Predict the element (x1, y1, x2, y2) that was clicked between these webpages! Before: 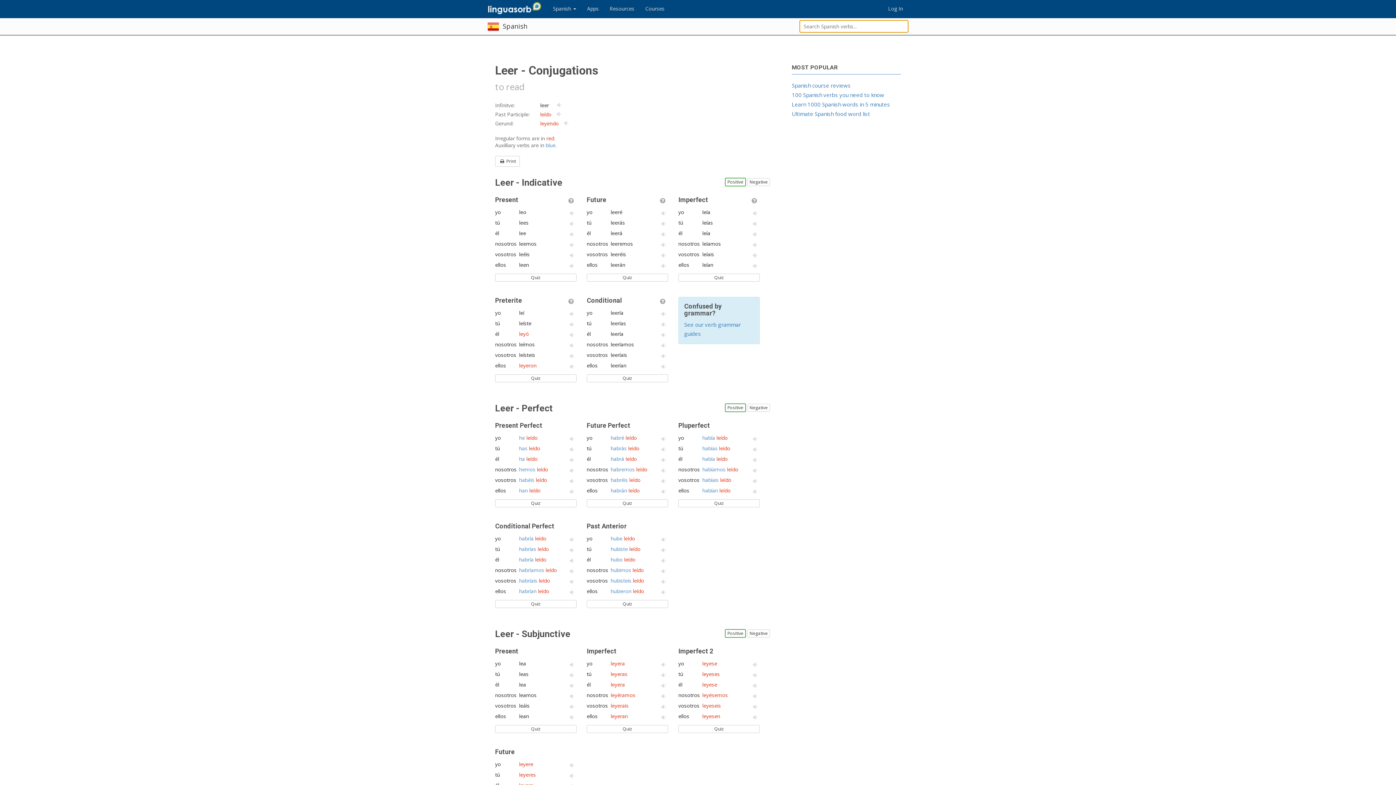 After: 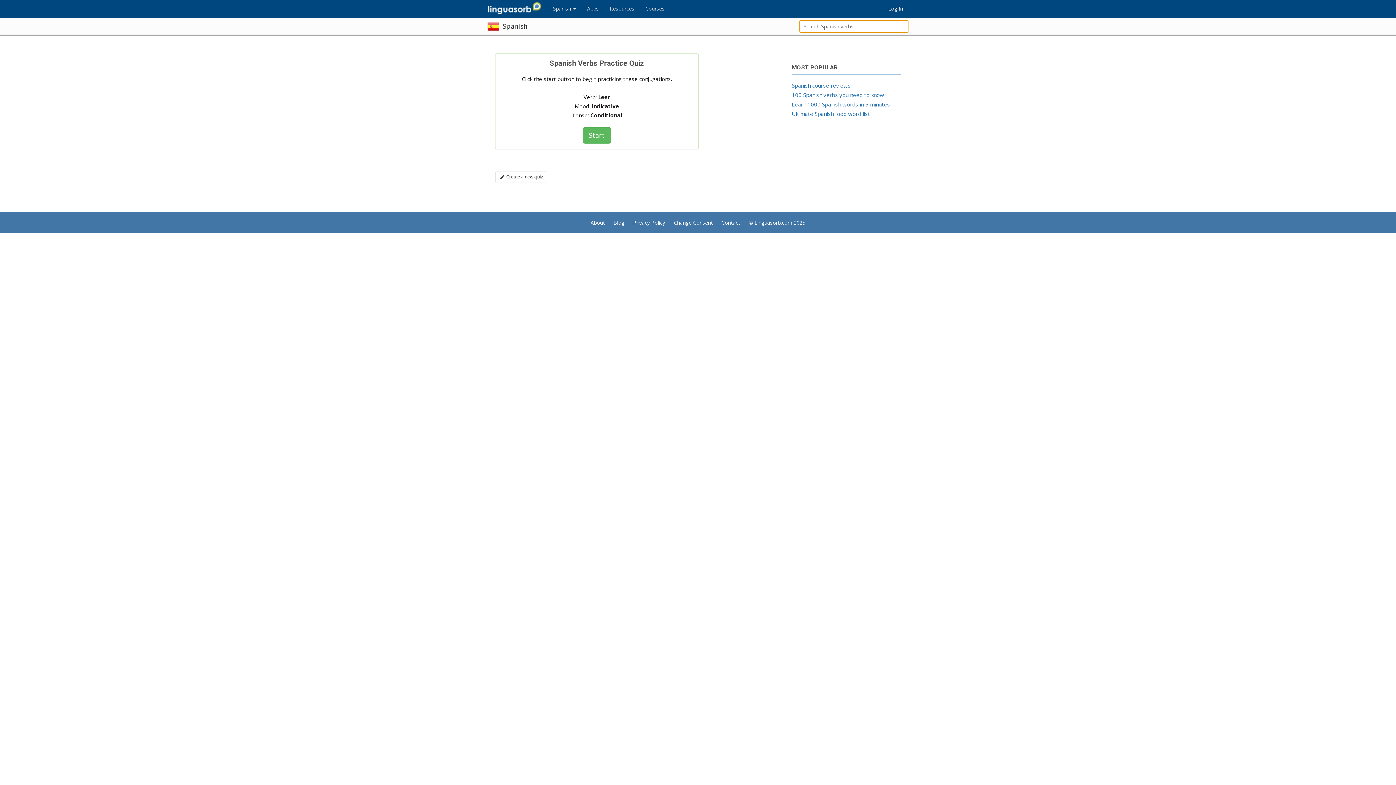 Action: bbox: (586, 374, 668, 382) label: Quiz